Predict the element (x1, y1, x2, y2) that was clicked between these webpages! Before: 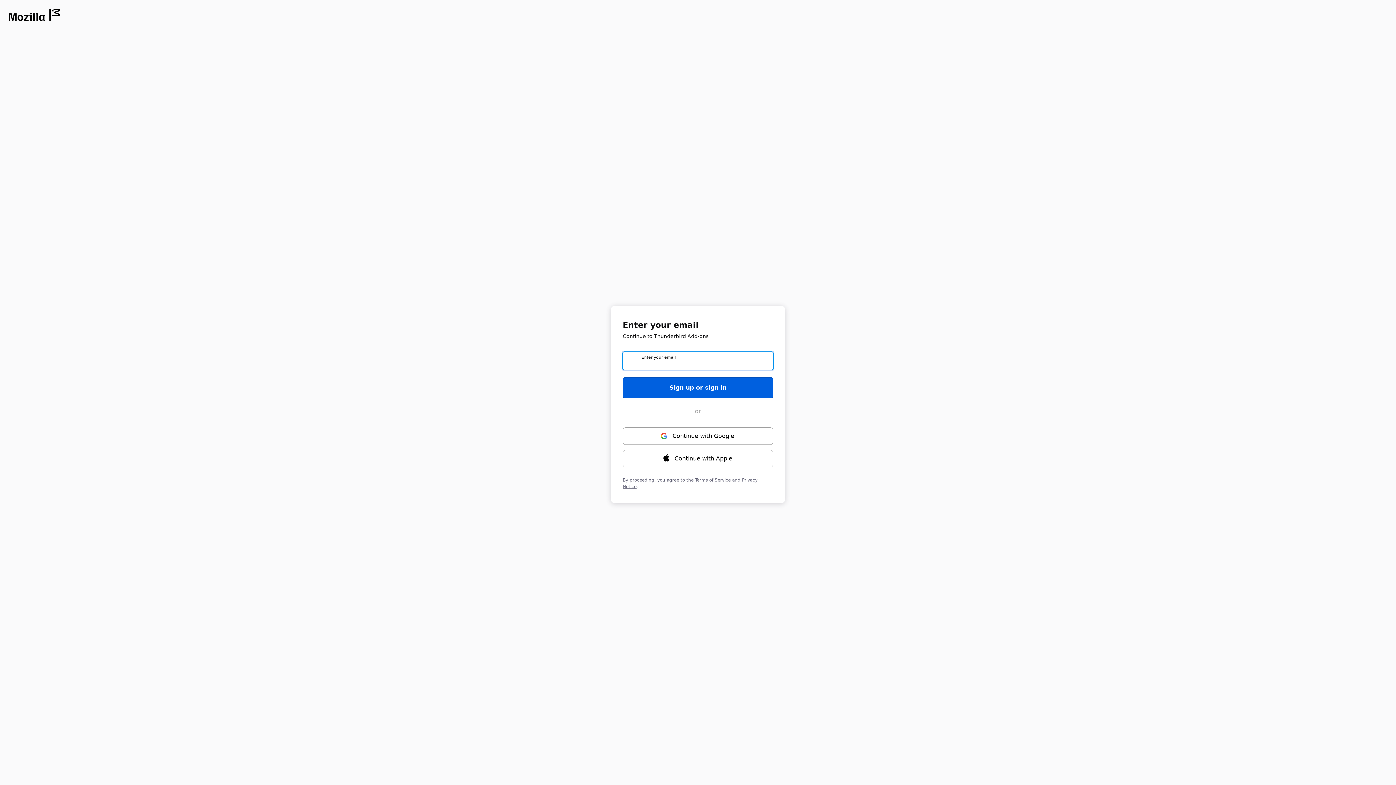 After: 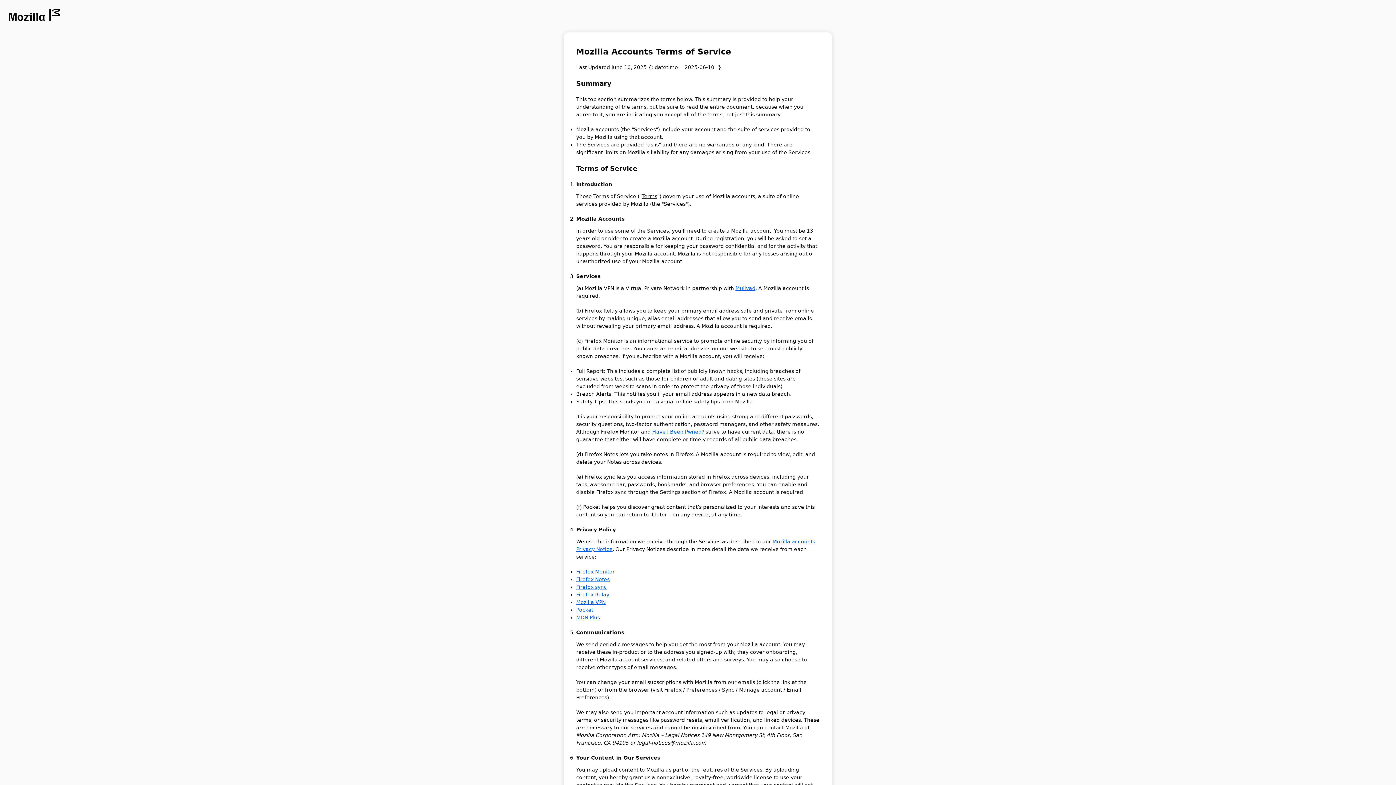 Action: label: Terms of Service bbox: (695, 477, 730, 482)